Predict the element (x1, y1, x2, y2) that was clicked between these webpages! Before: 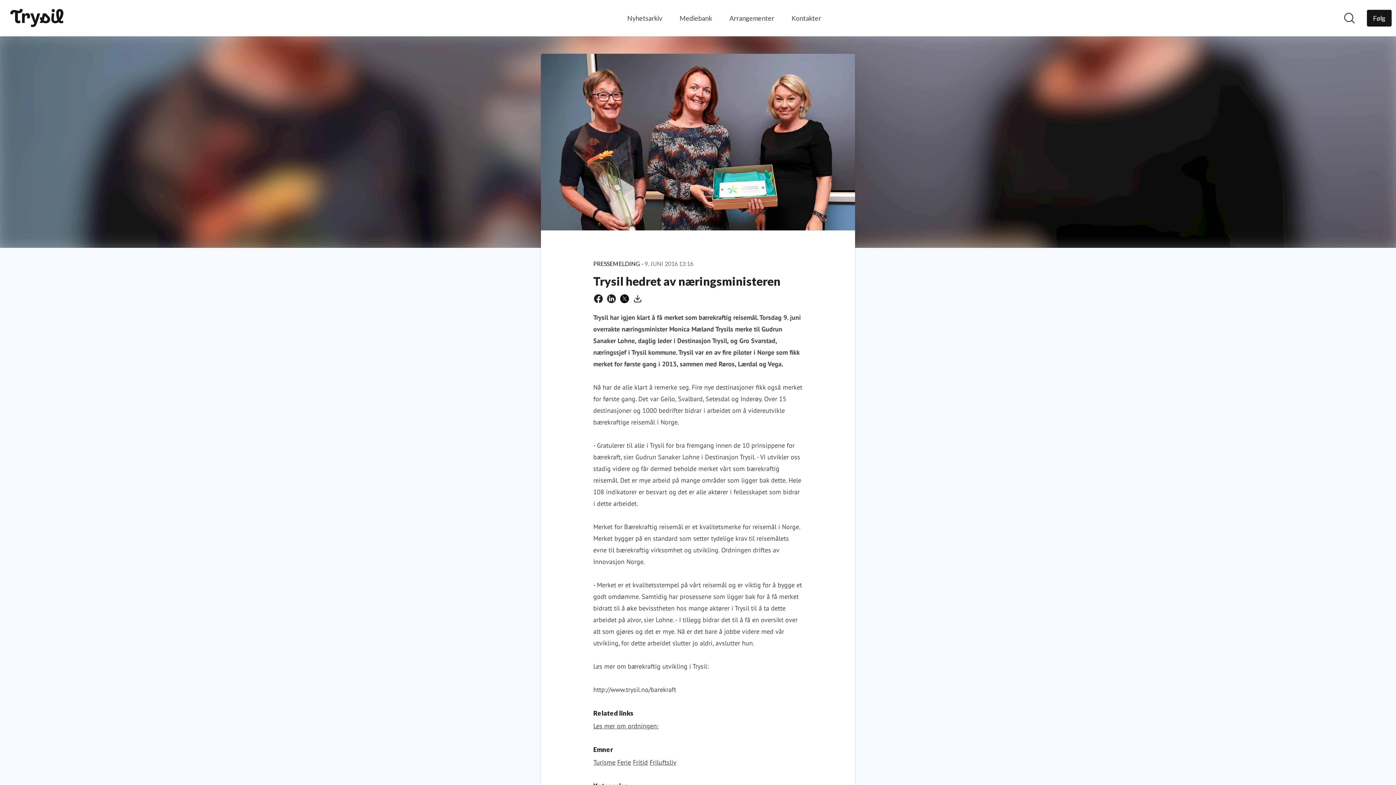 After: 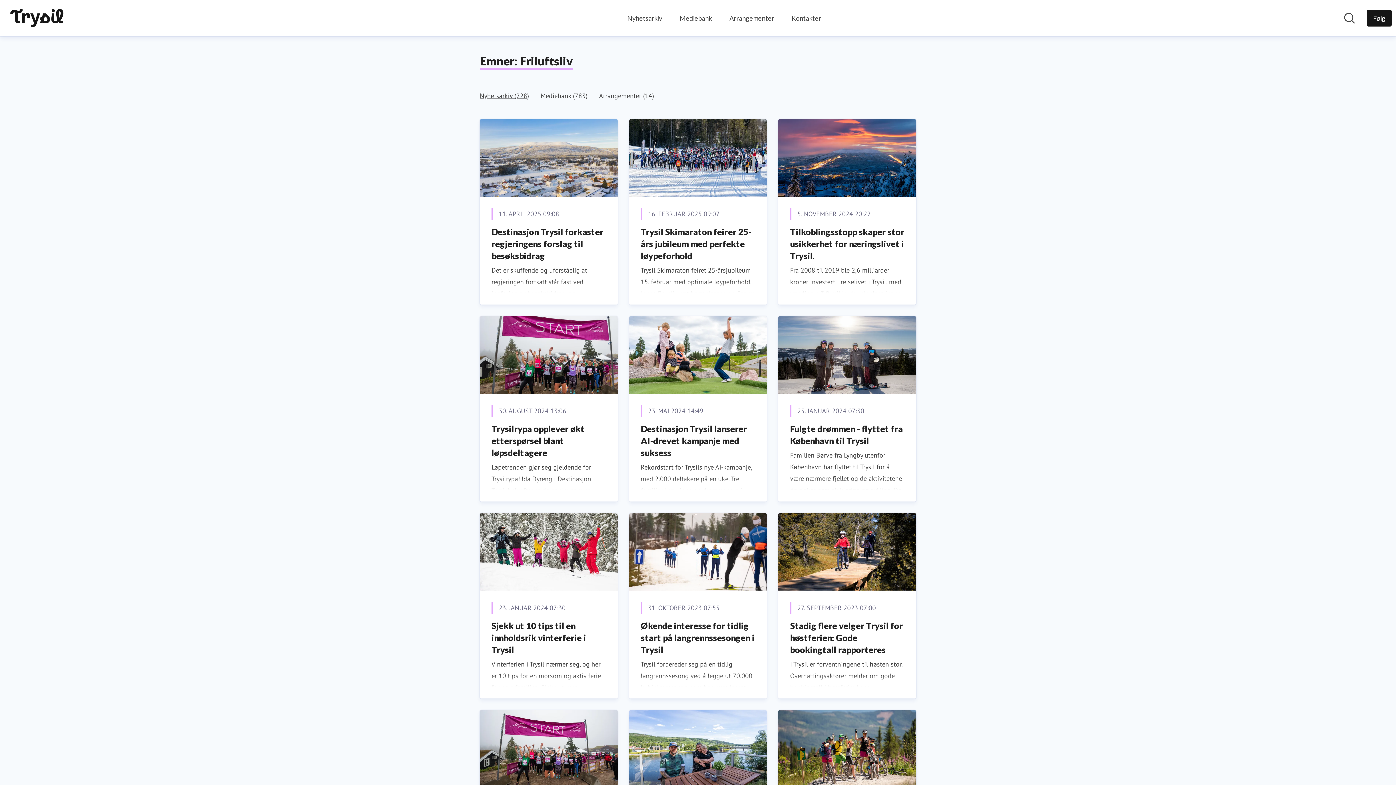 Action: label: Friluftsliv bbox: (649, 758, 676, 766)